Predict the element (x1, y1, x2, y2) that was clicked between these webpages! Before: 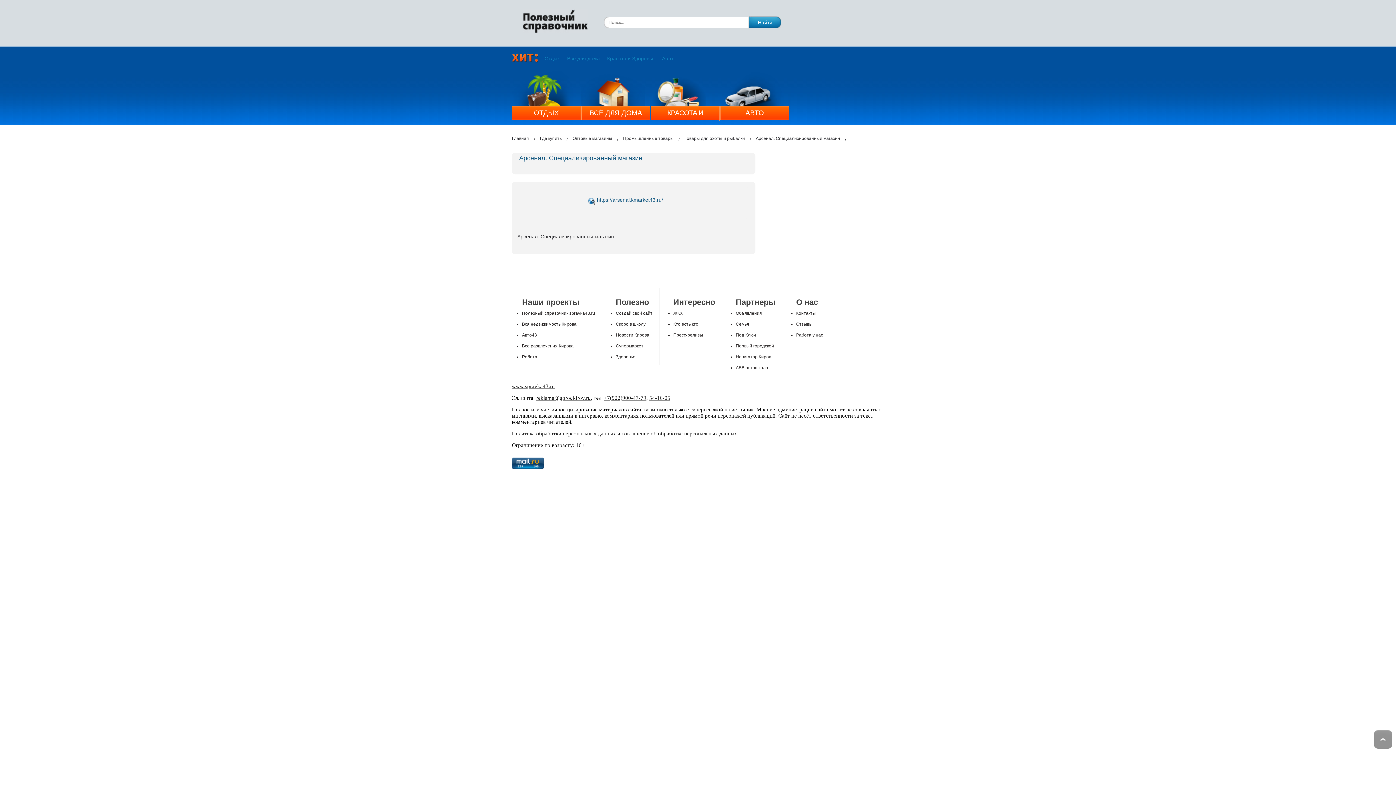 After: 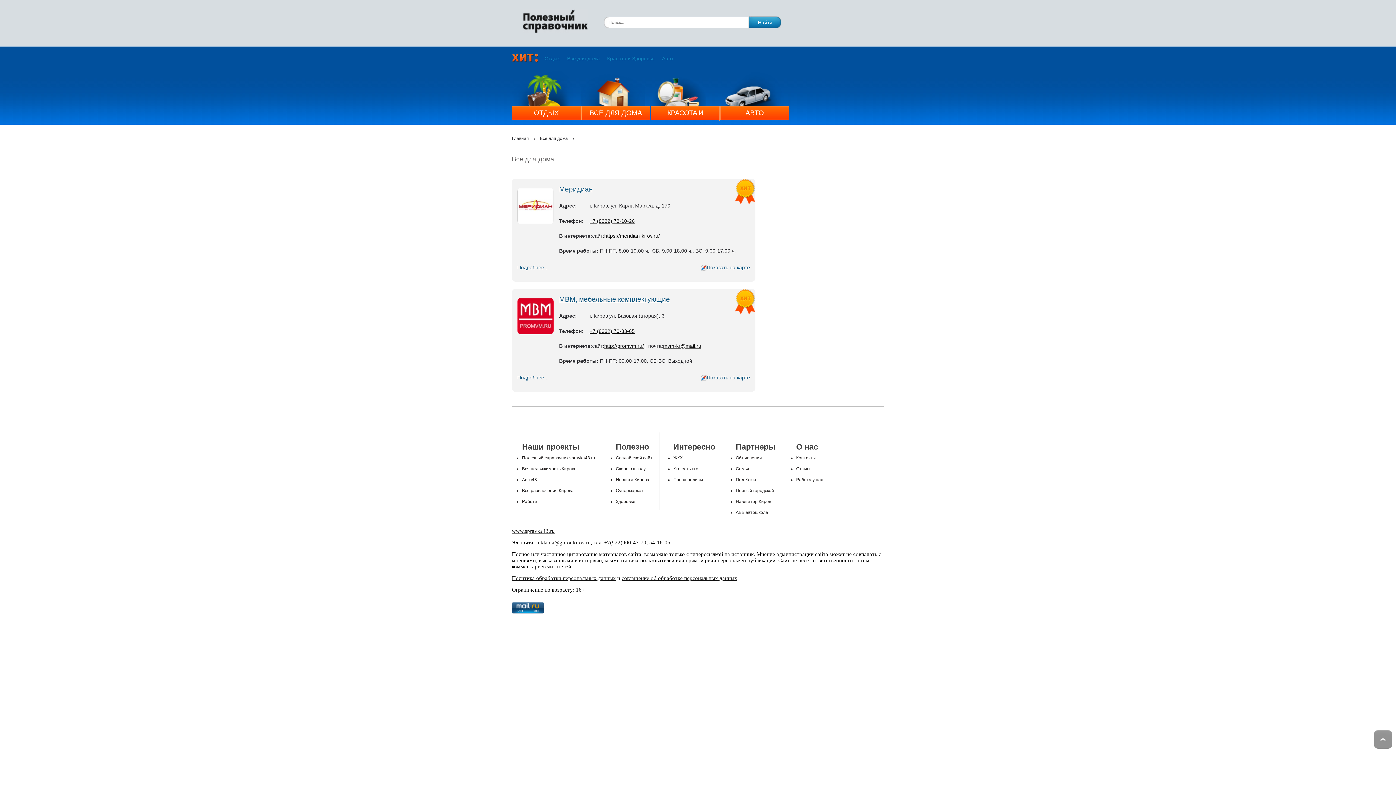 Action: label: Всё для дома bbox: (567, 55, 600, 61)